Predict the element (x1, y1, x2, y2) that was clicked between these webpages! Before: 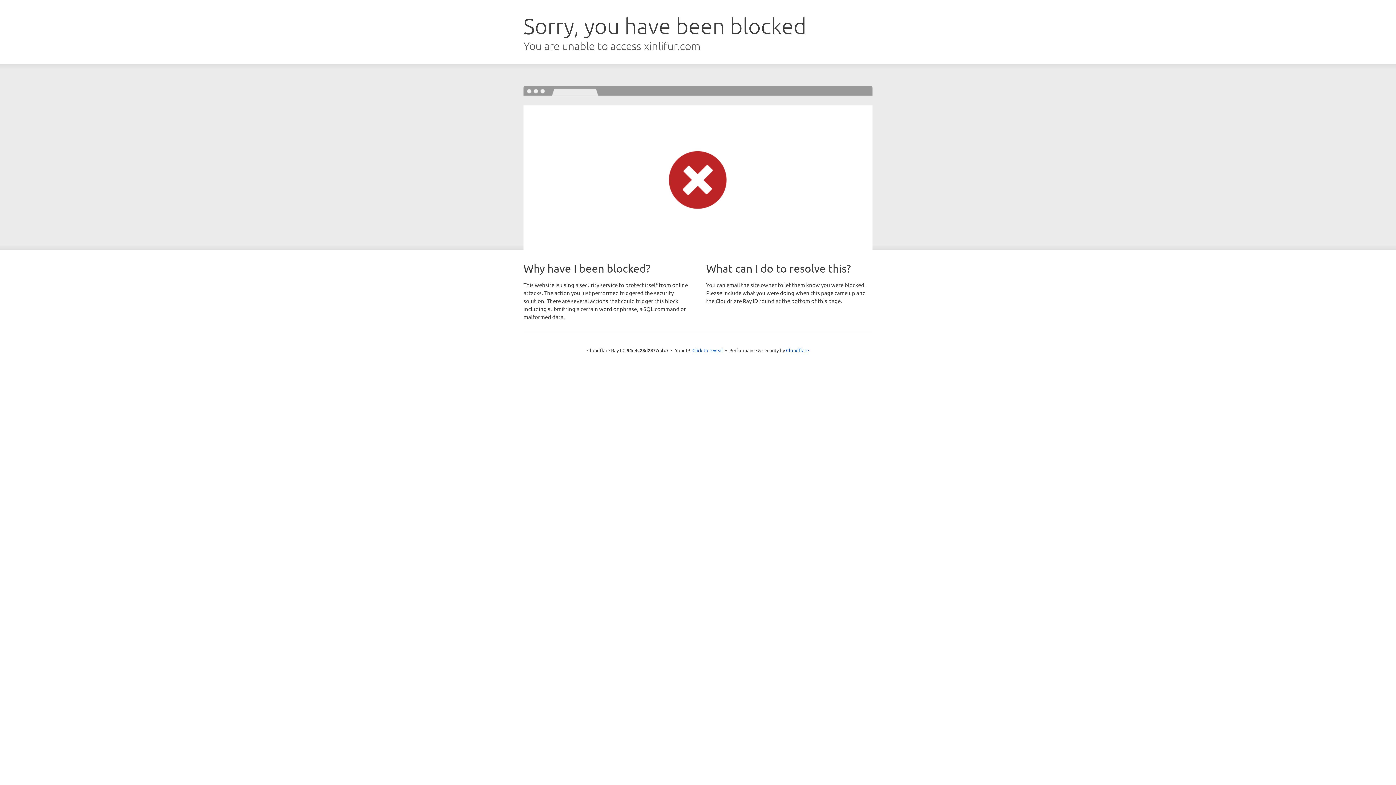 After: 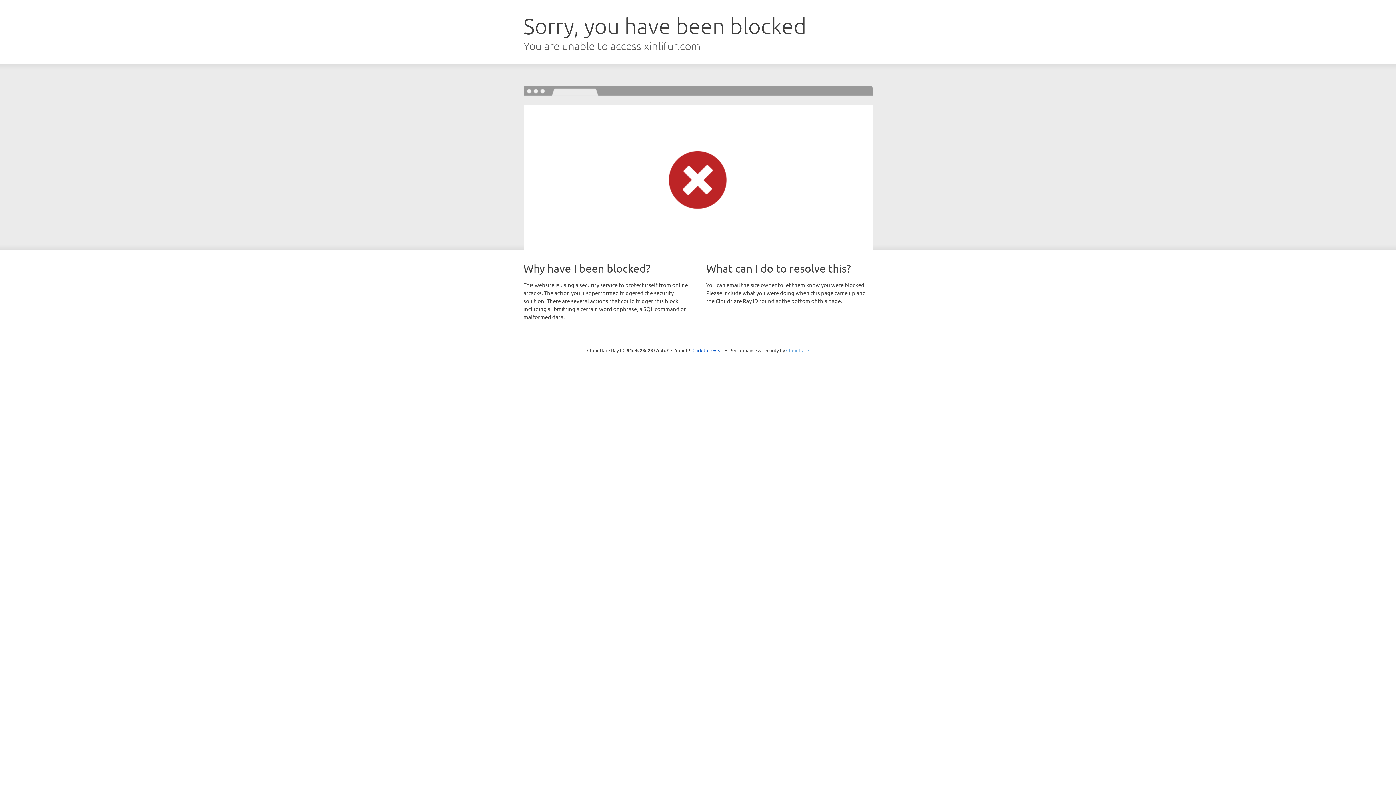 Action: label: Cloudflare bbox: (786, 347, 809, 353)